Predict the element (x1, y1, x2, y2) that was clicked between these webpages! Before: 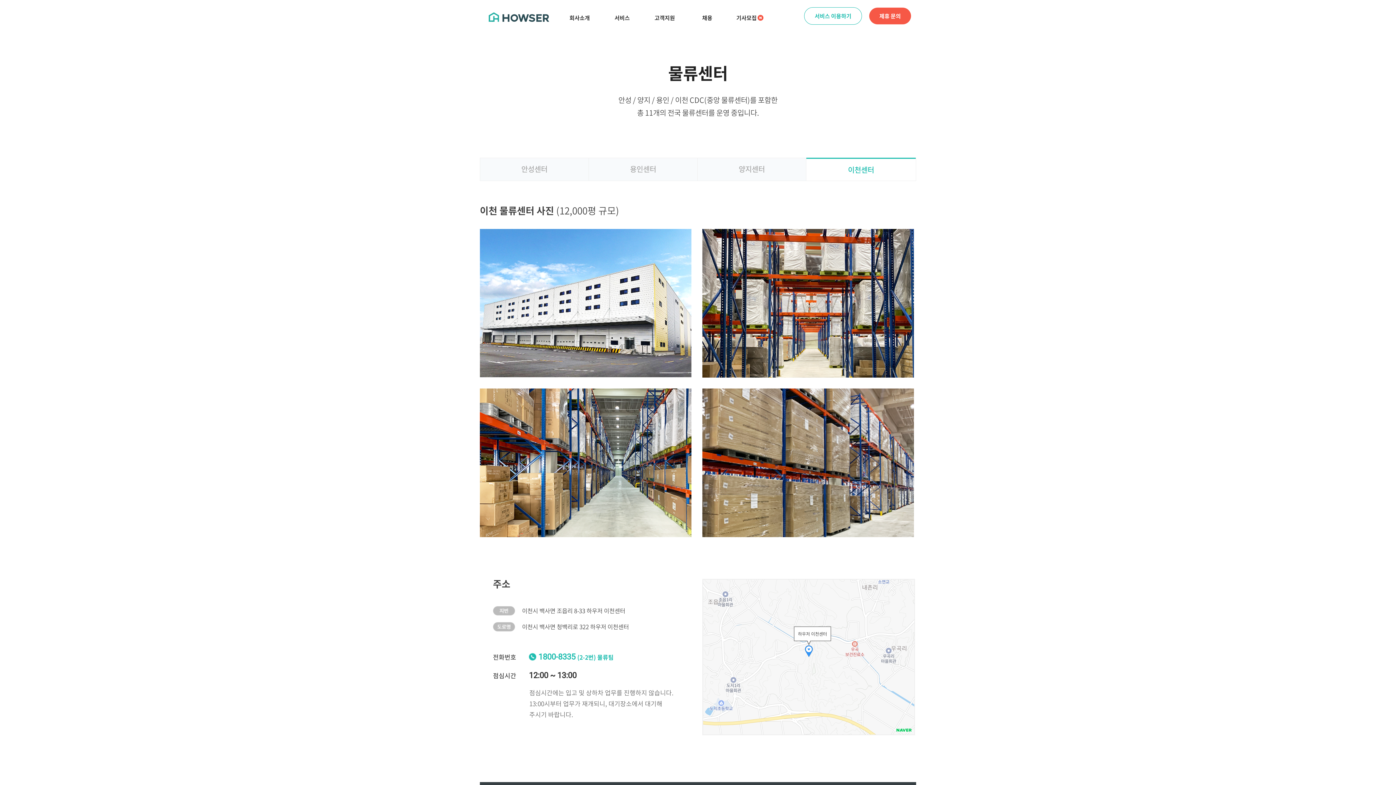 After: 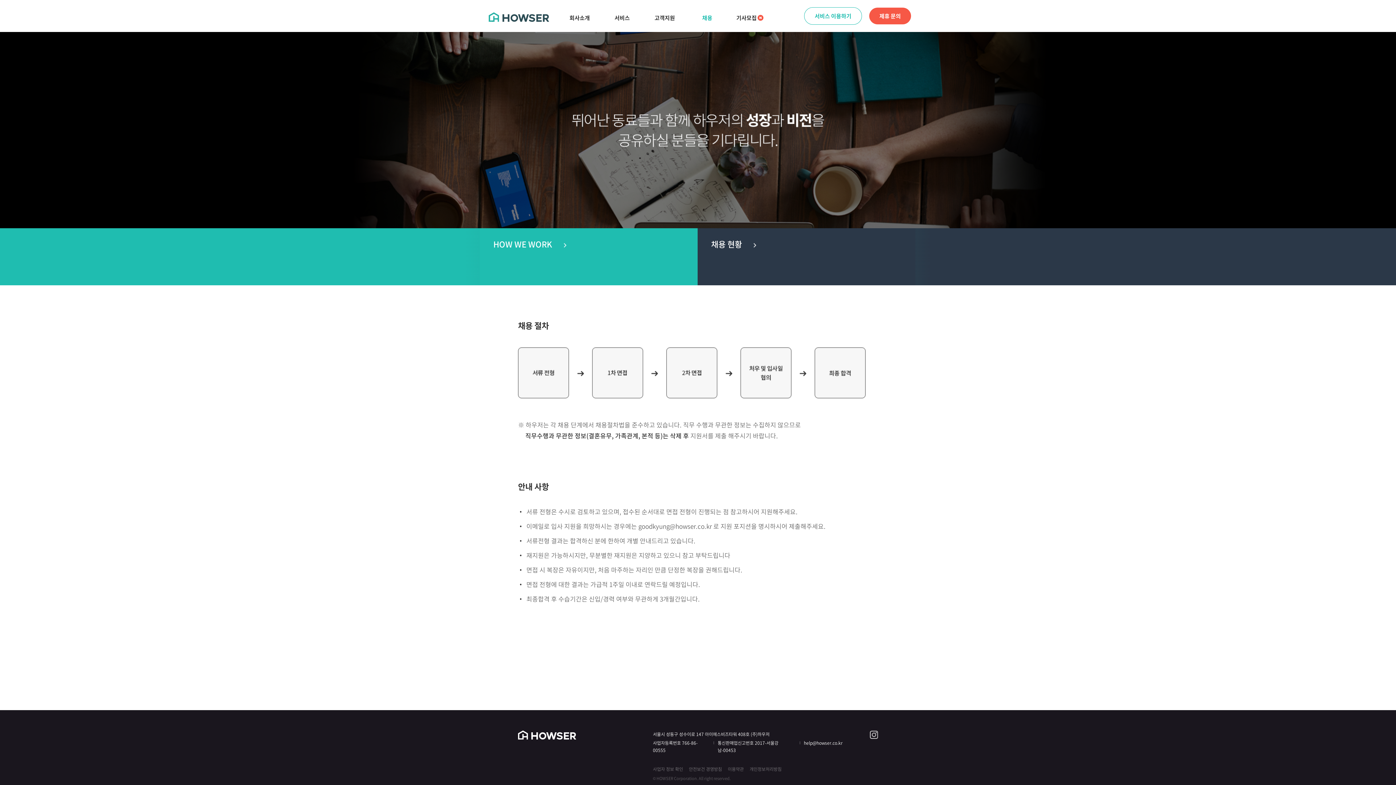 Action: label: 채용 bbox: (702, 13, 712, 21)